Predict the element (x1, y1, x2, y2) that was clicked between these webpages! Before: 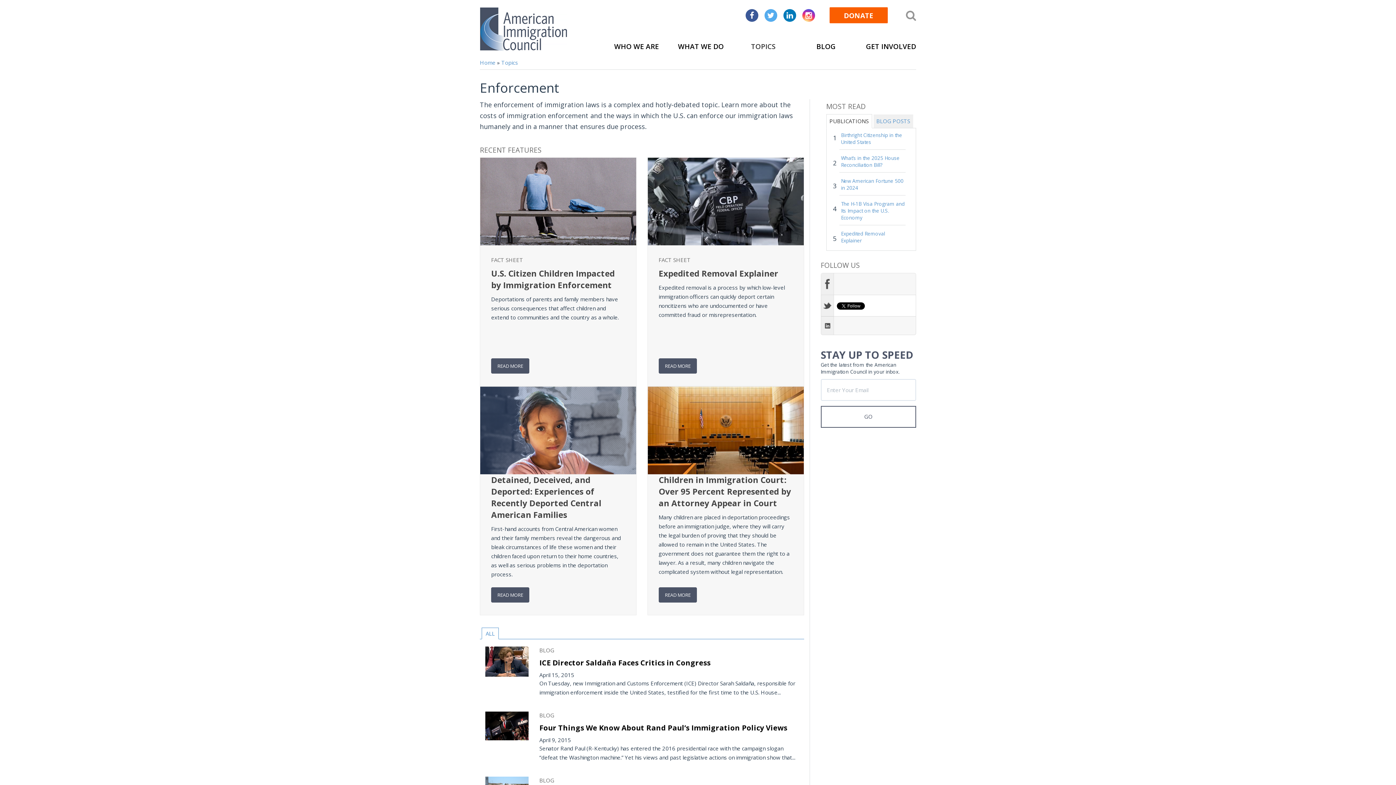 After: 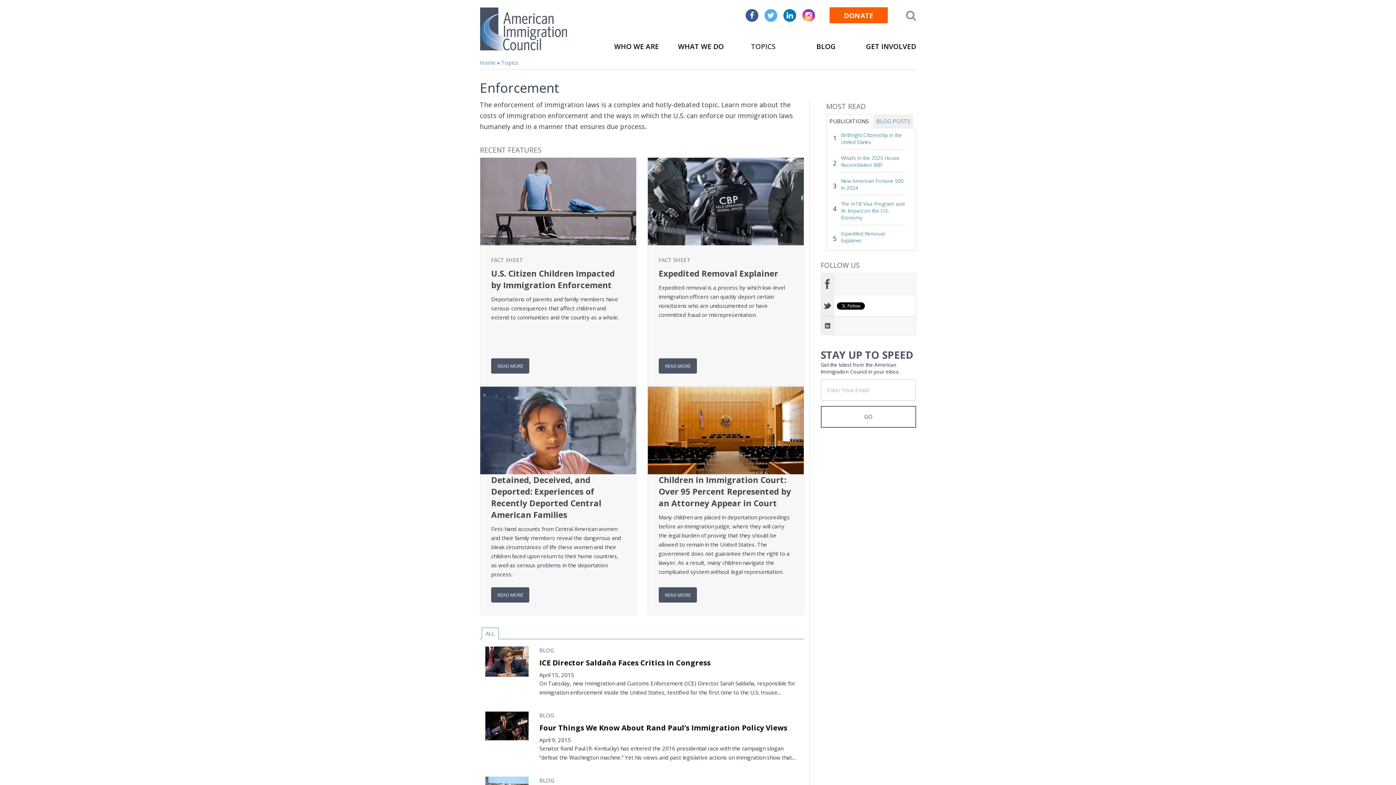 Action: bbox: (783, 8, 796, 21) label: American Immigration Council LinkedIn